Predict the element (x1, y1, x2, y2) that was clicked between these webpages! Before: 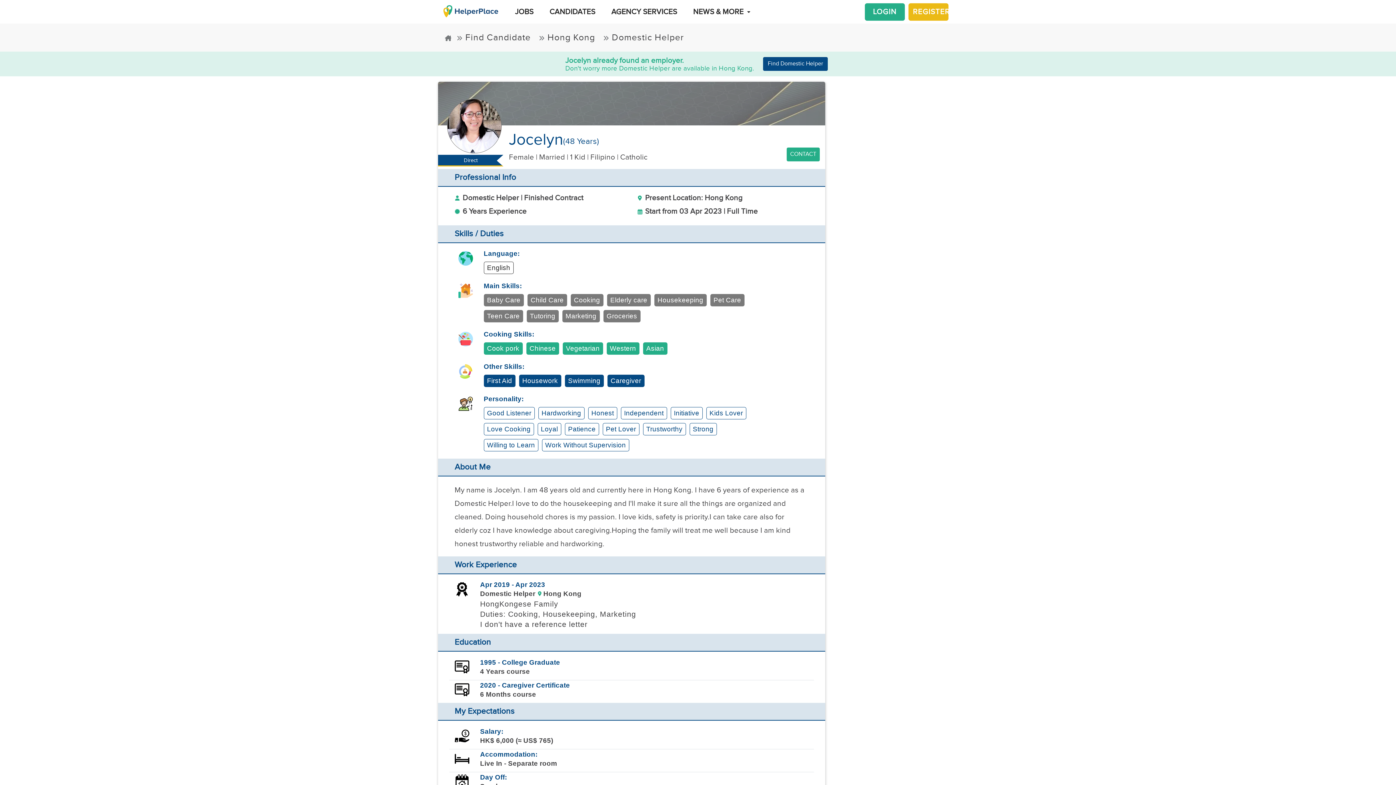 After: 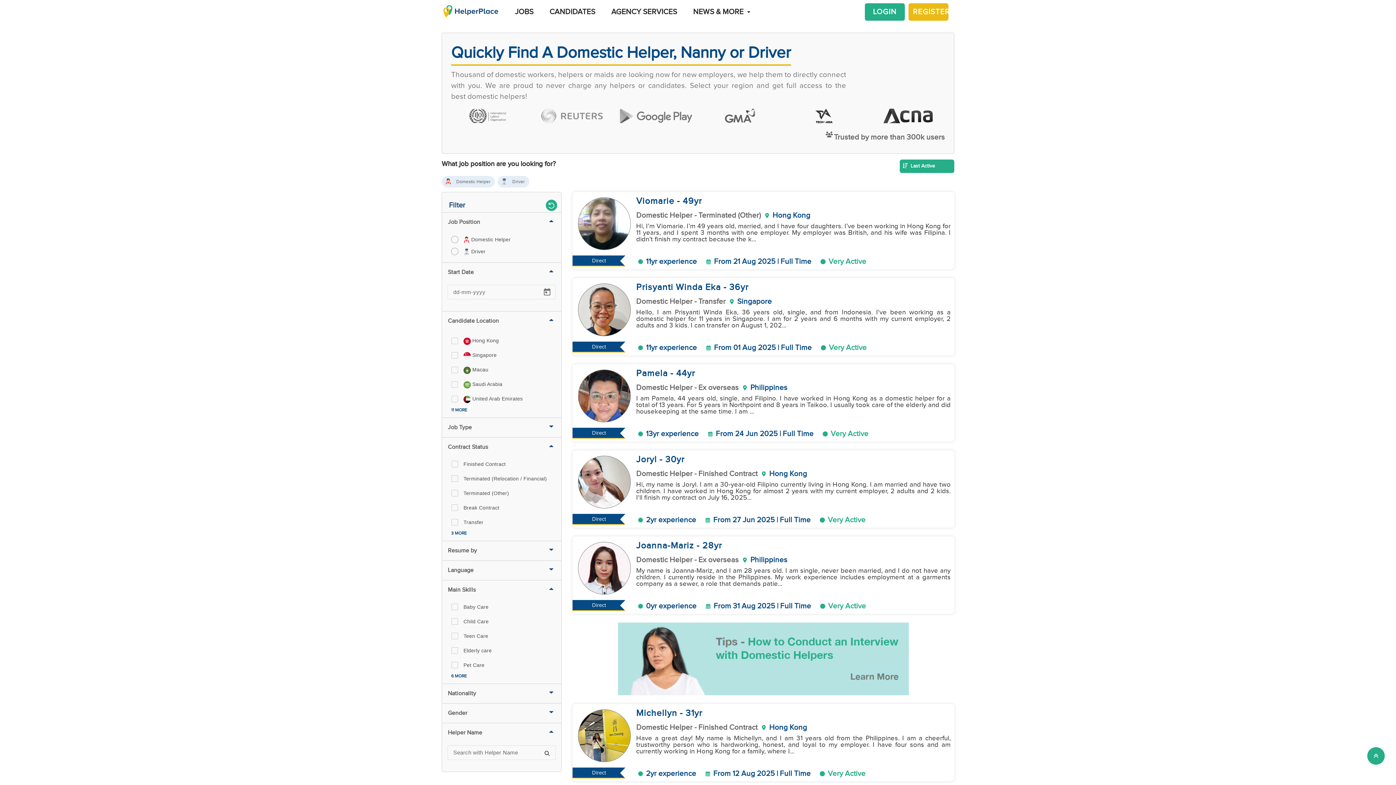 Action: bbox: (540, 2, 602, 21) label: CANDIDATES